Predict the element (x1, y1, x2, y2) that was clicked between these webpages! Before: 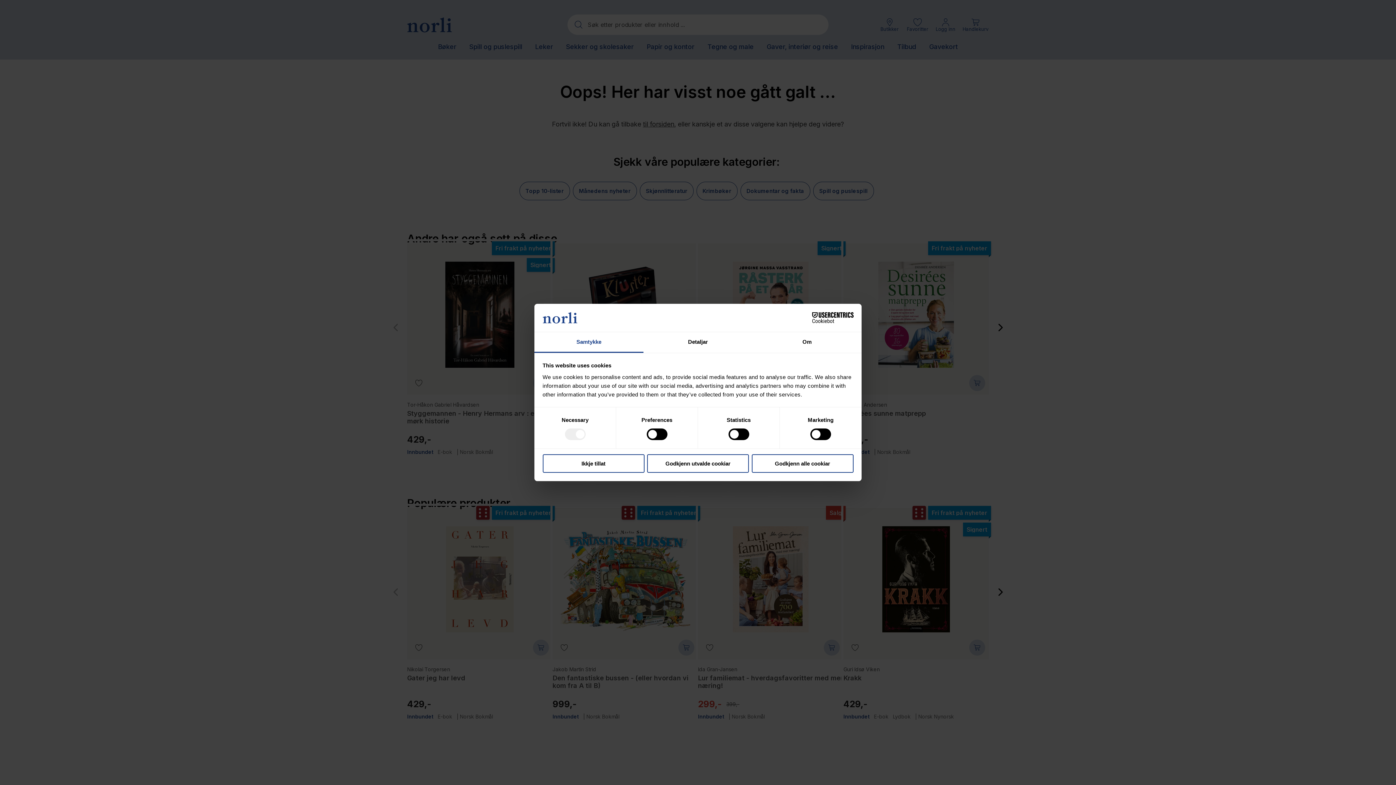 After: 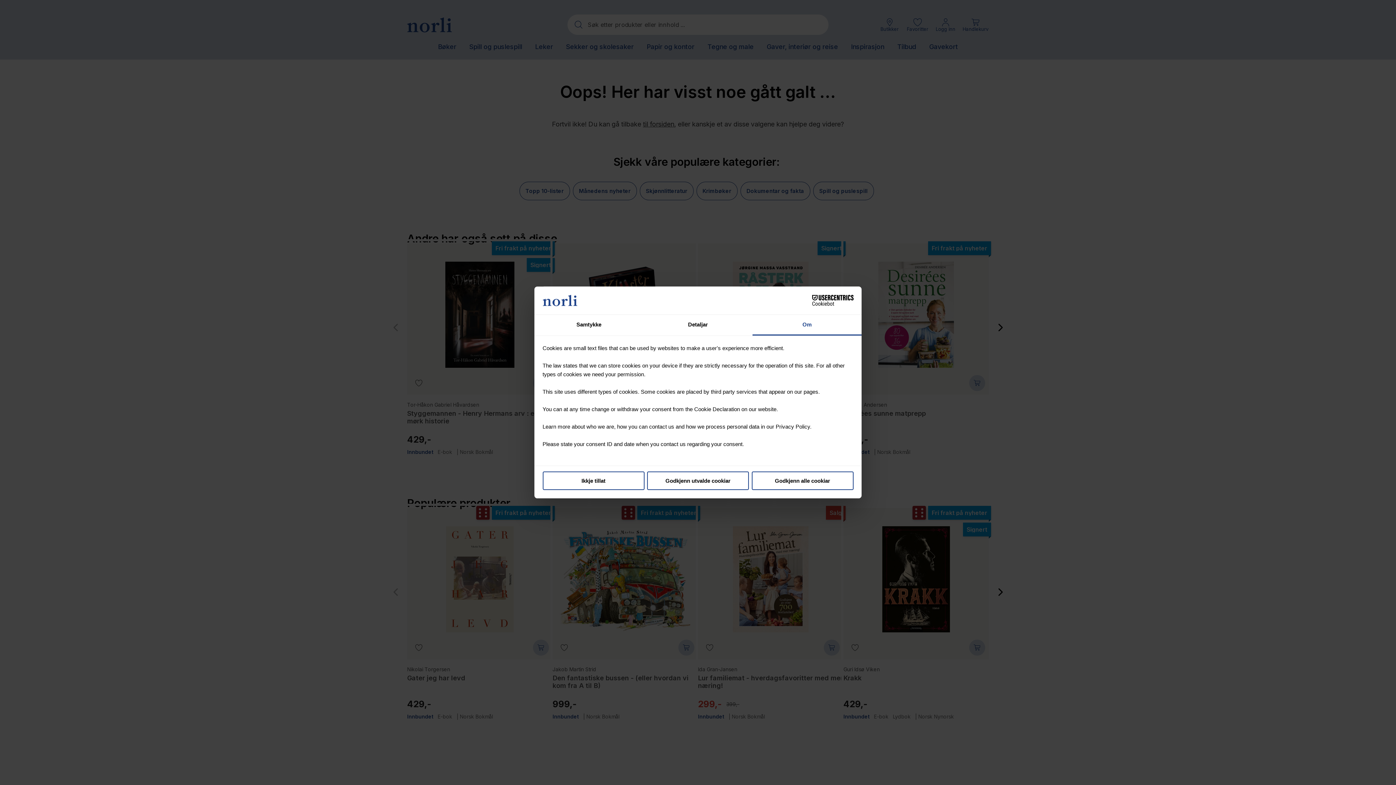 Action: label: Om bbox: (752, 332, 861, 353)